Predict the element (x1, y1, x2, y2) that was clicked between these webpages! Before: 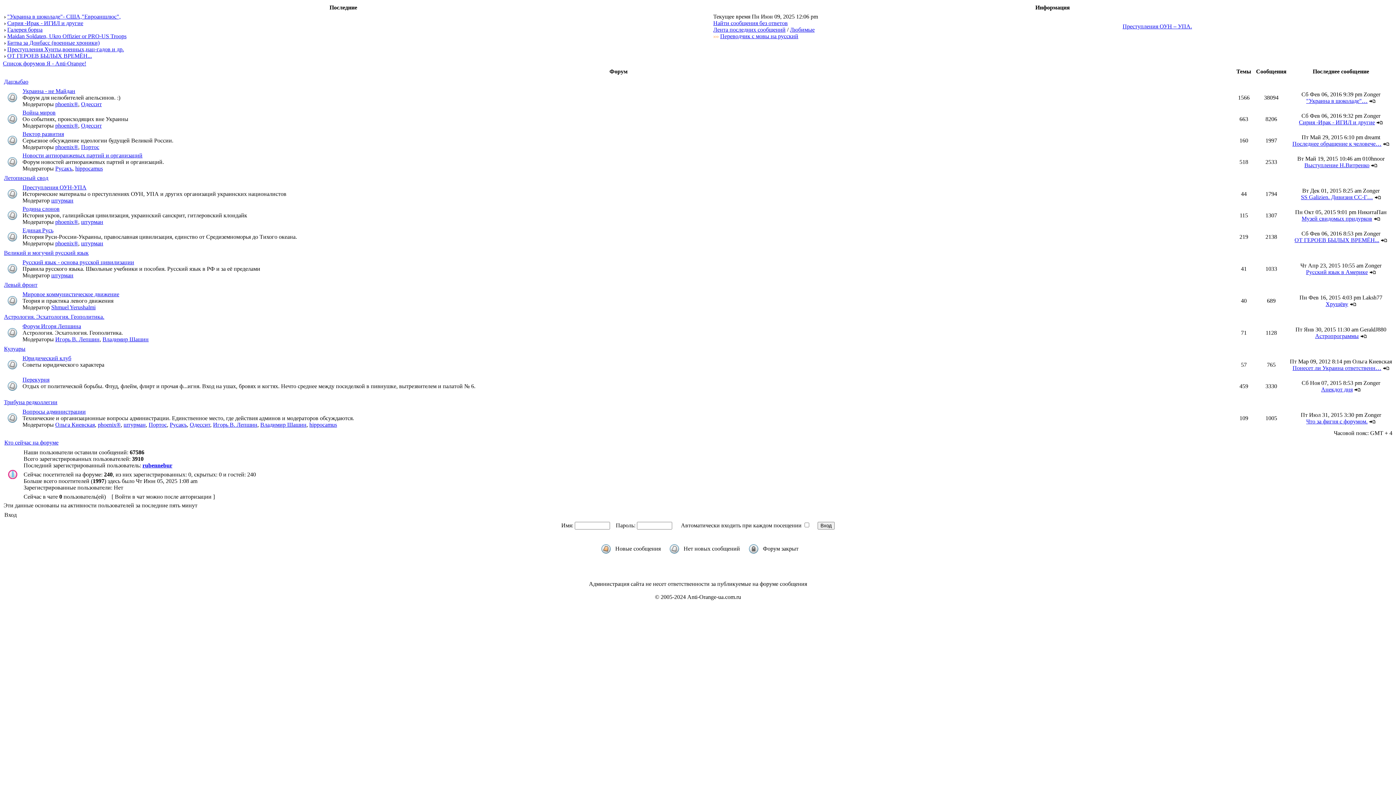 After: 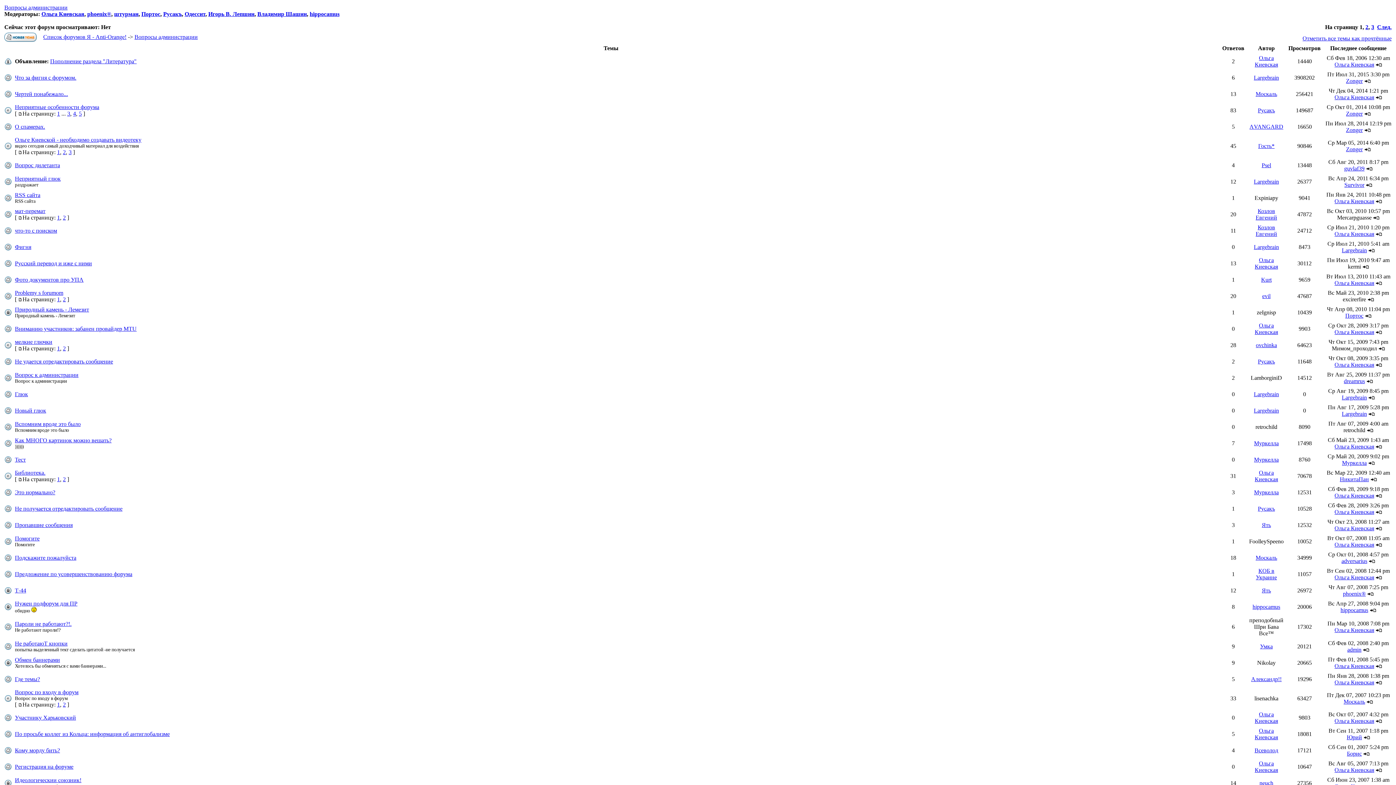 Action: bbox: (22, 408, 85, 414) label: Вопросы администрации